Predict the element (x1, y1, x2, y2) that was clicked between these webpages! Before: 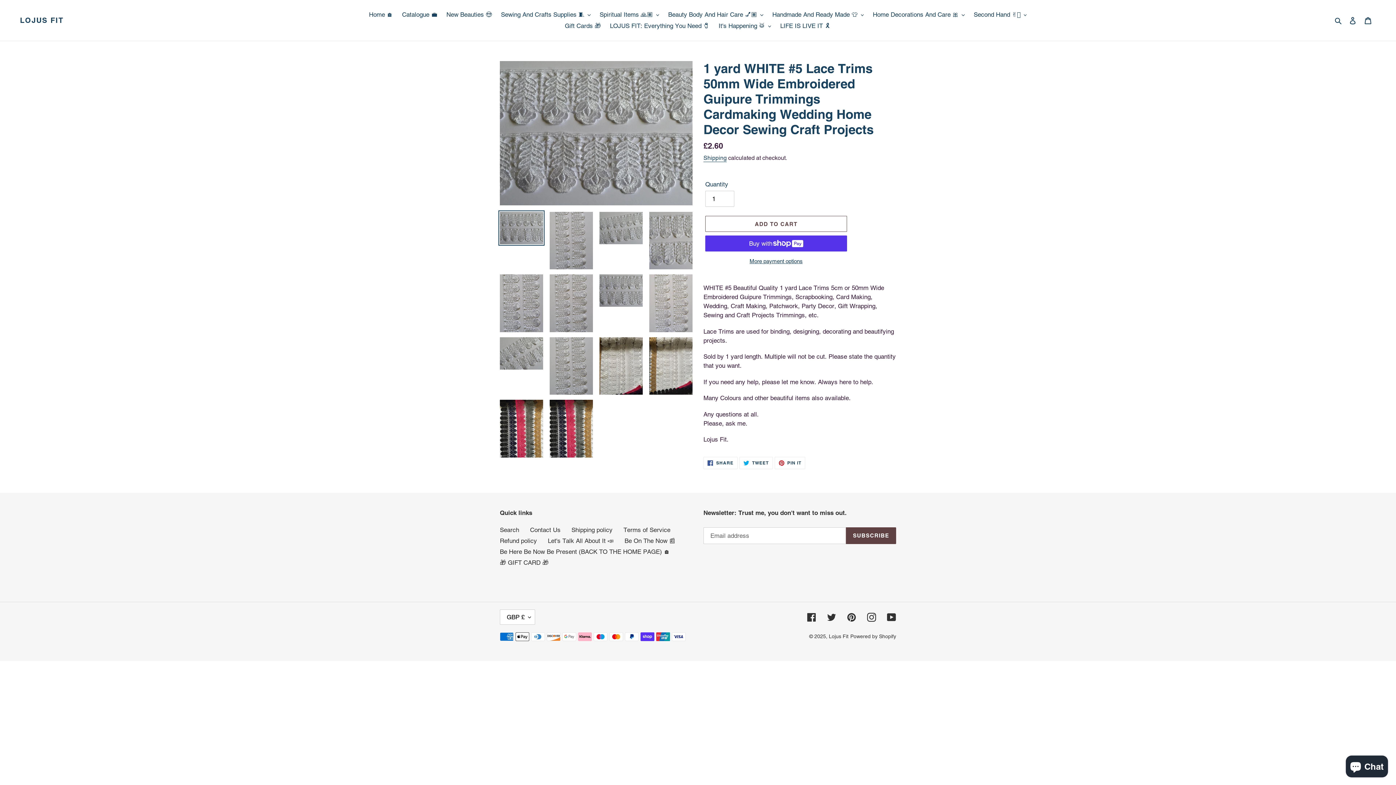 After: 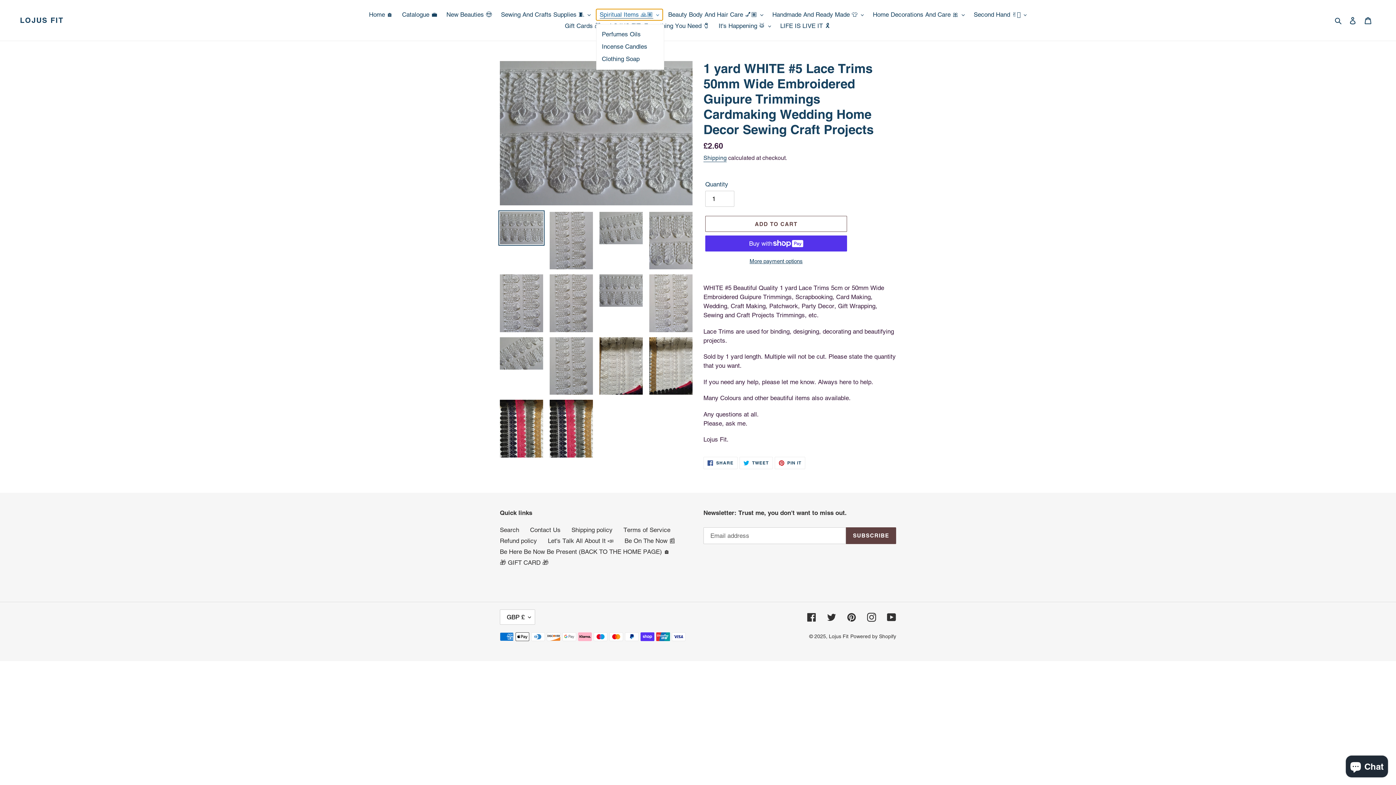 Action: bbox: (596, 9, 662, 20) label: Spiritual Items 🙏🏽